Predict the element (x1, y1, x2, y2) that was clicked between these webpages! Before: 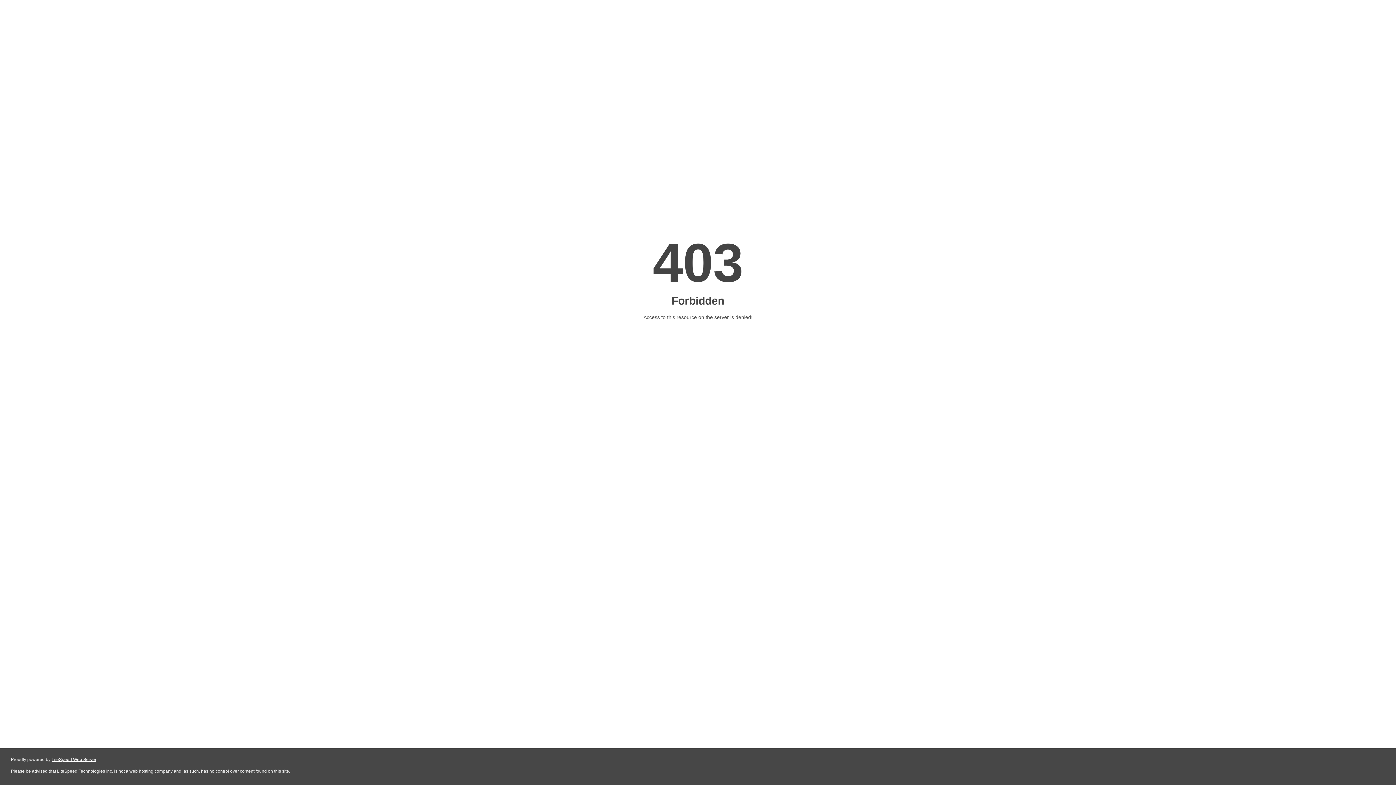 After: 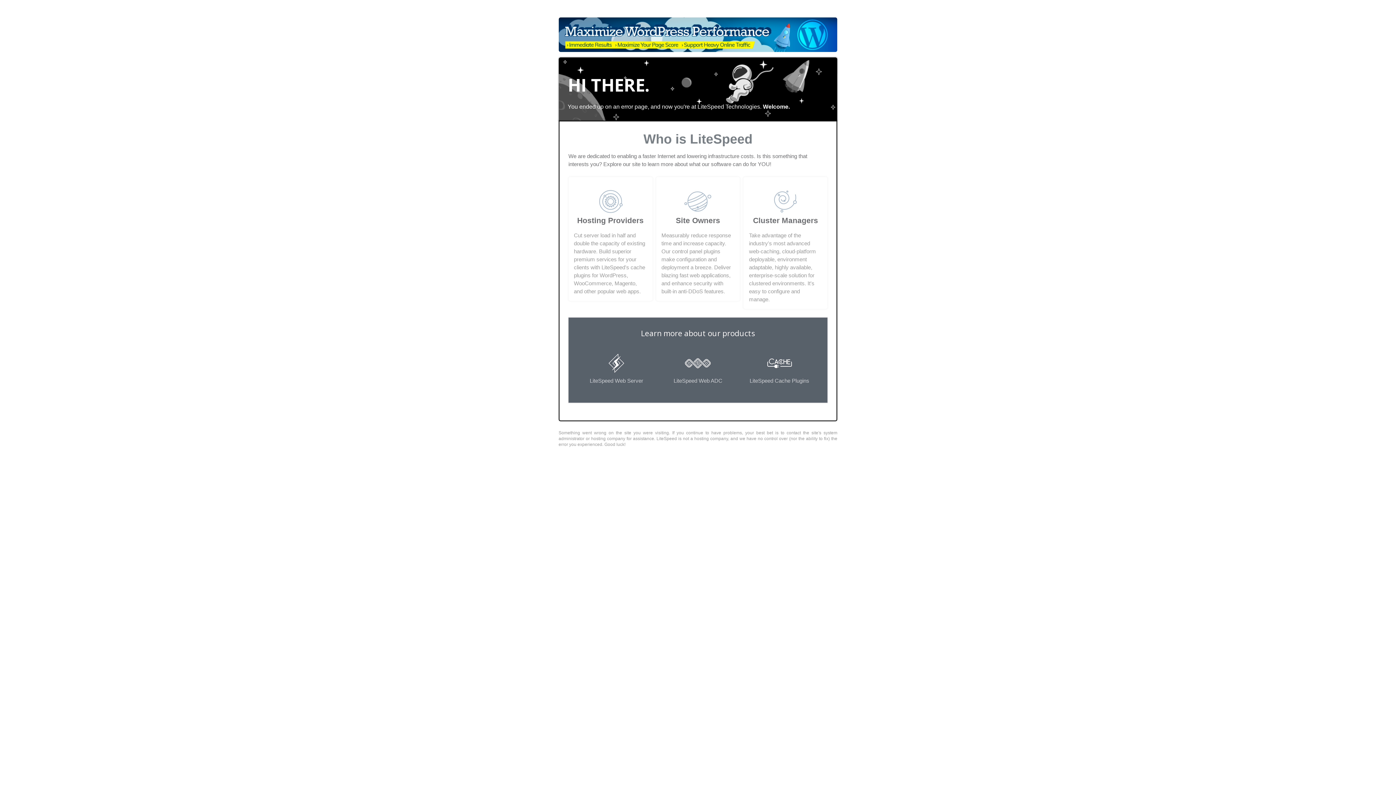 Action: bbox: (51, 757, 96, 762) label: LiteSpeed Web Server